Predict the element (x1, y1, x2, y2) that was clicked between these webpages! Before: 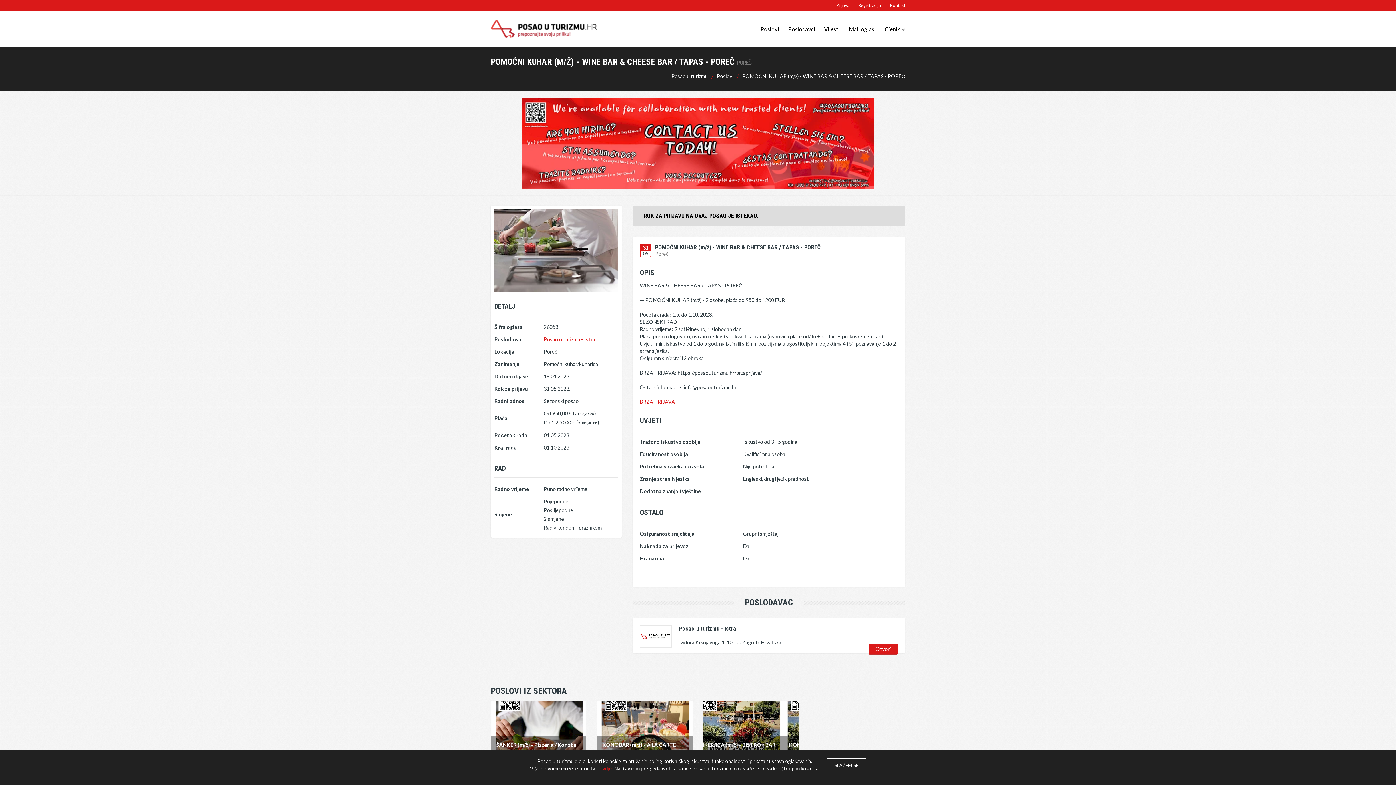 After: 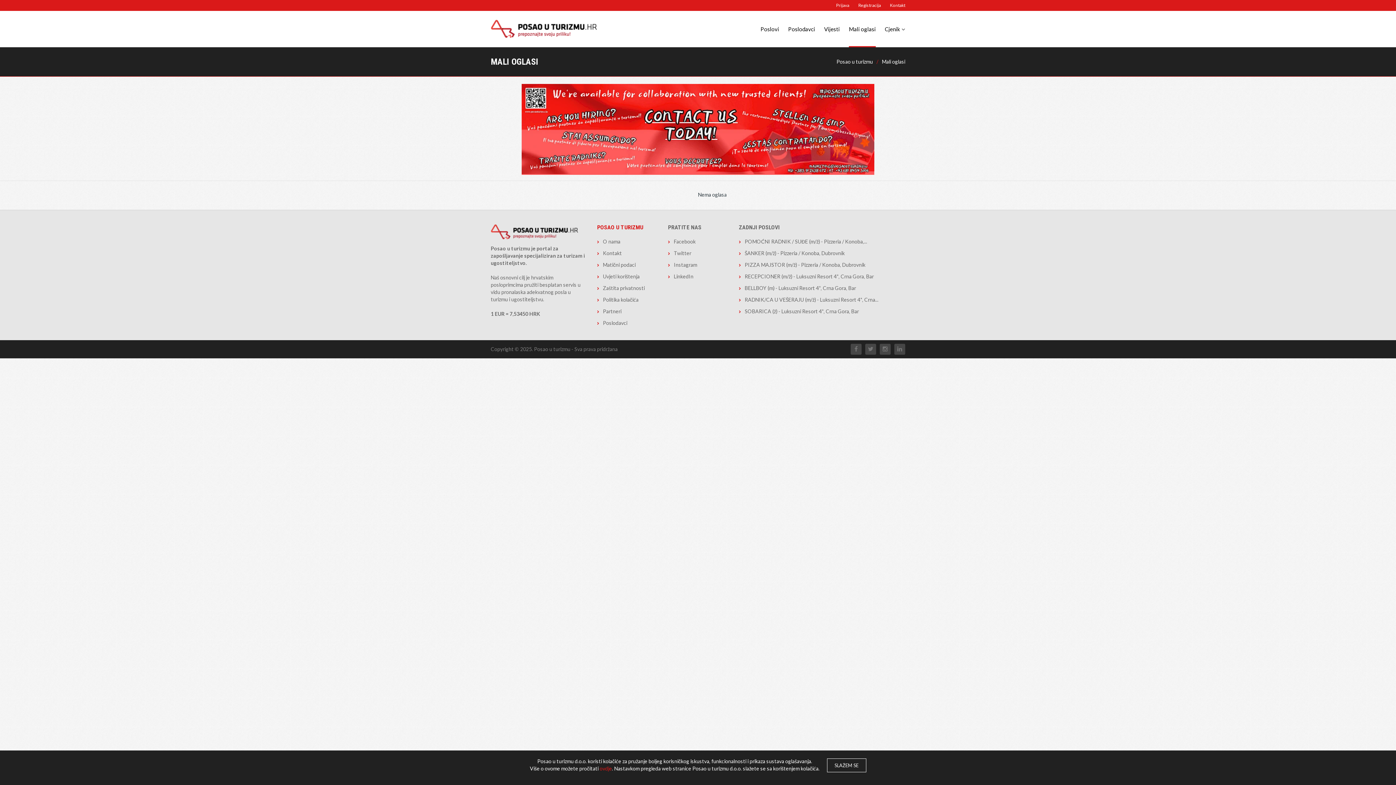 Action: bbox: (849, 10, 876, 47) label: Mali oglasi